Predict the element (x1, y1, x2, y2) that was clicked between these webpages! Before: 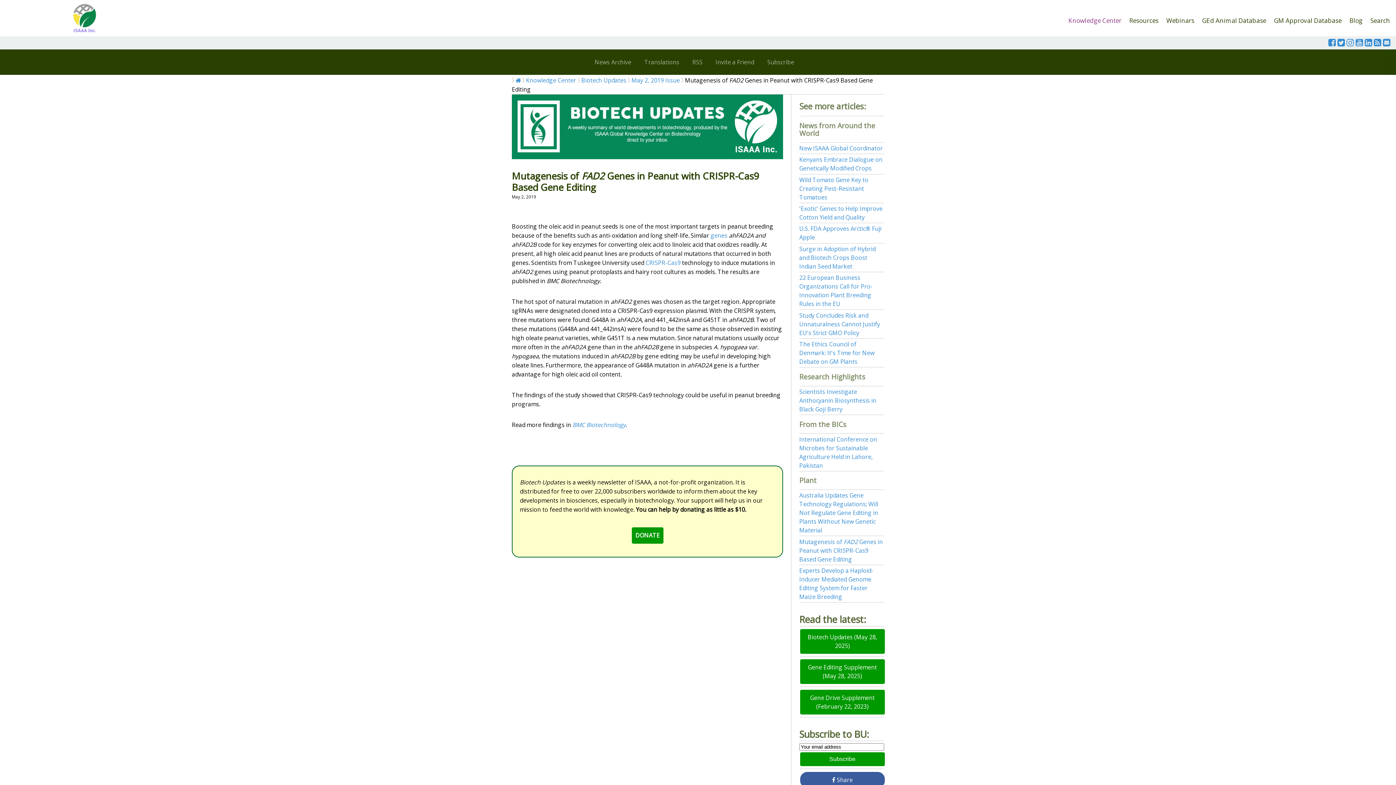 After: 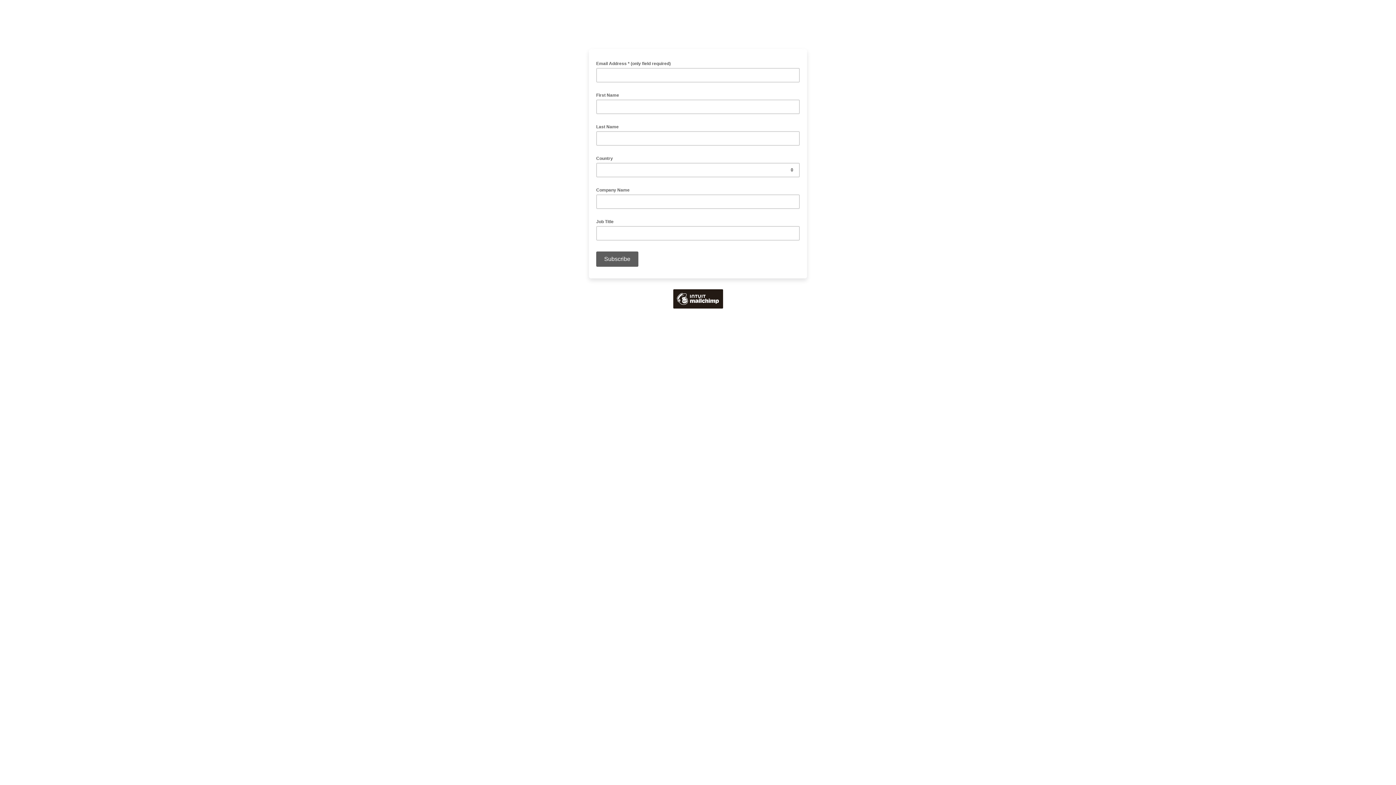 Action: bbox: (761, 49, 800, 74) label: Subscribe